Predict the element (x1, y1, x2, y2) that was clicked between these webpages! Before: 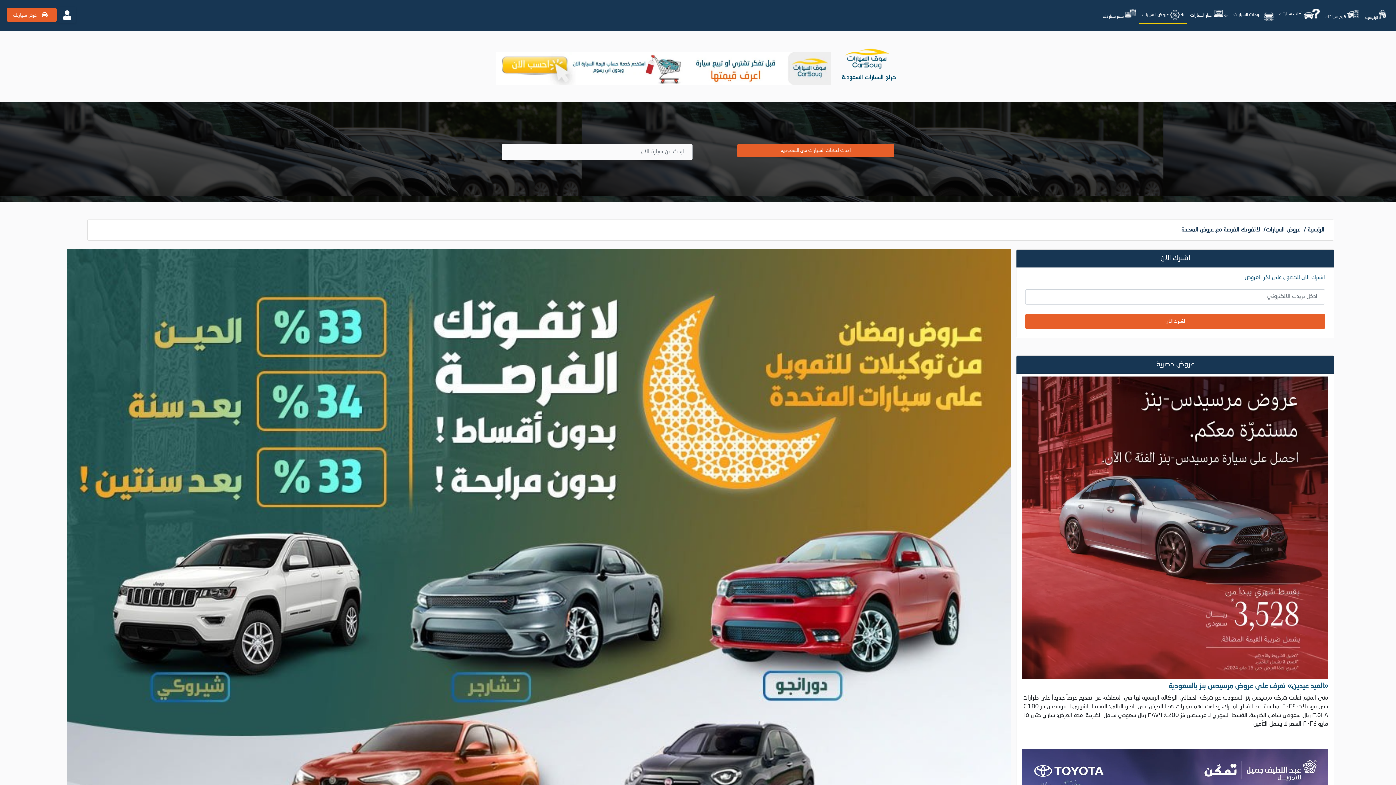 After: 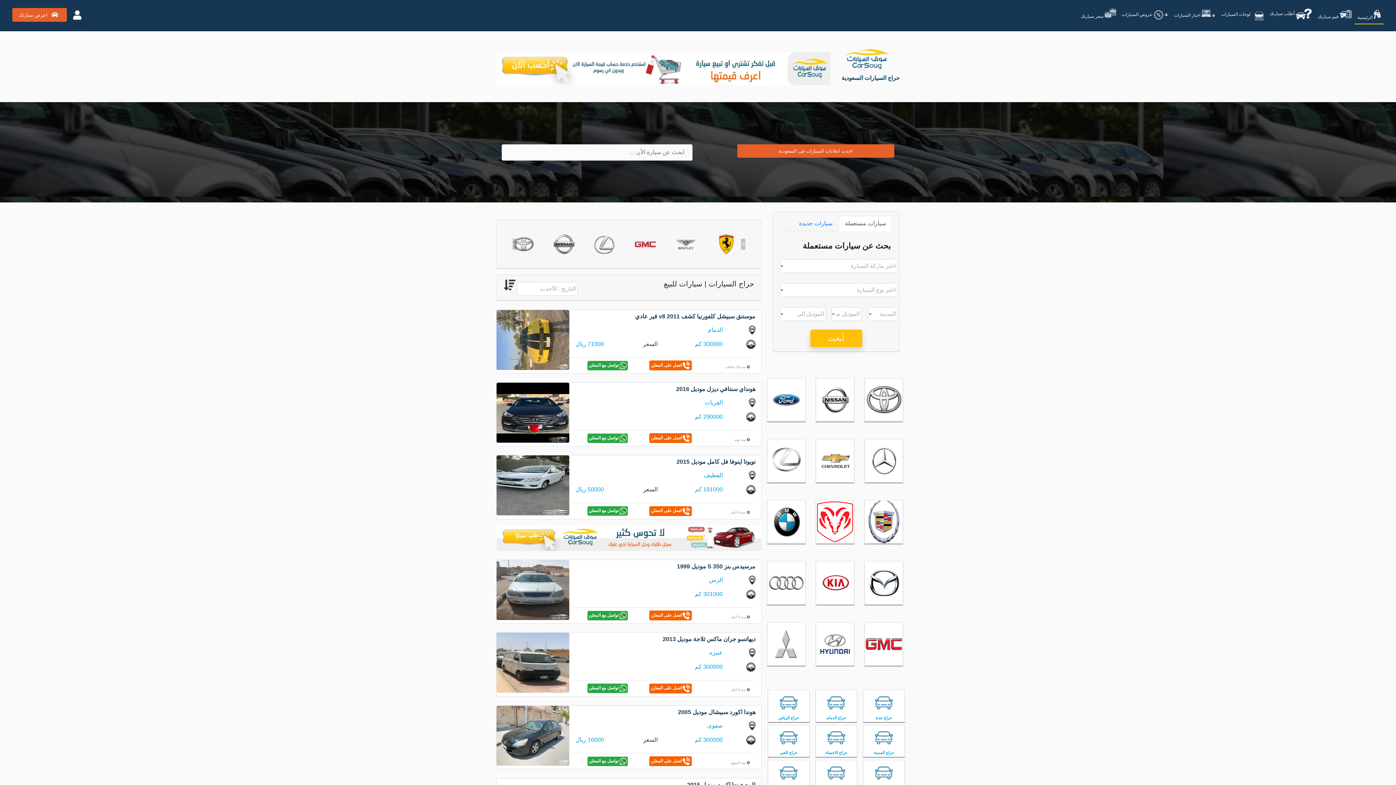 Action: label: الرئيسية  bbox: (1362, 6, 1389, 24)